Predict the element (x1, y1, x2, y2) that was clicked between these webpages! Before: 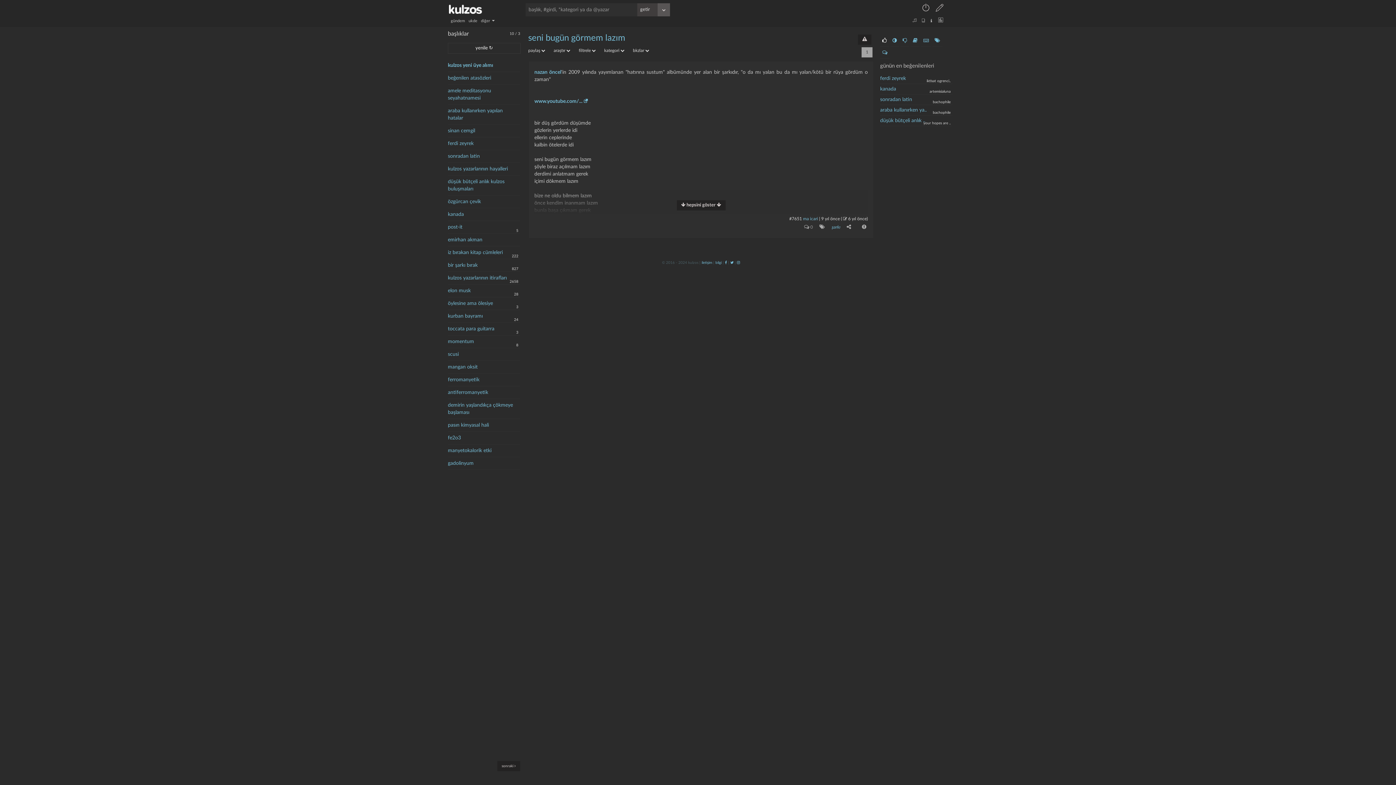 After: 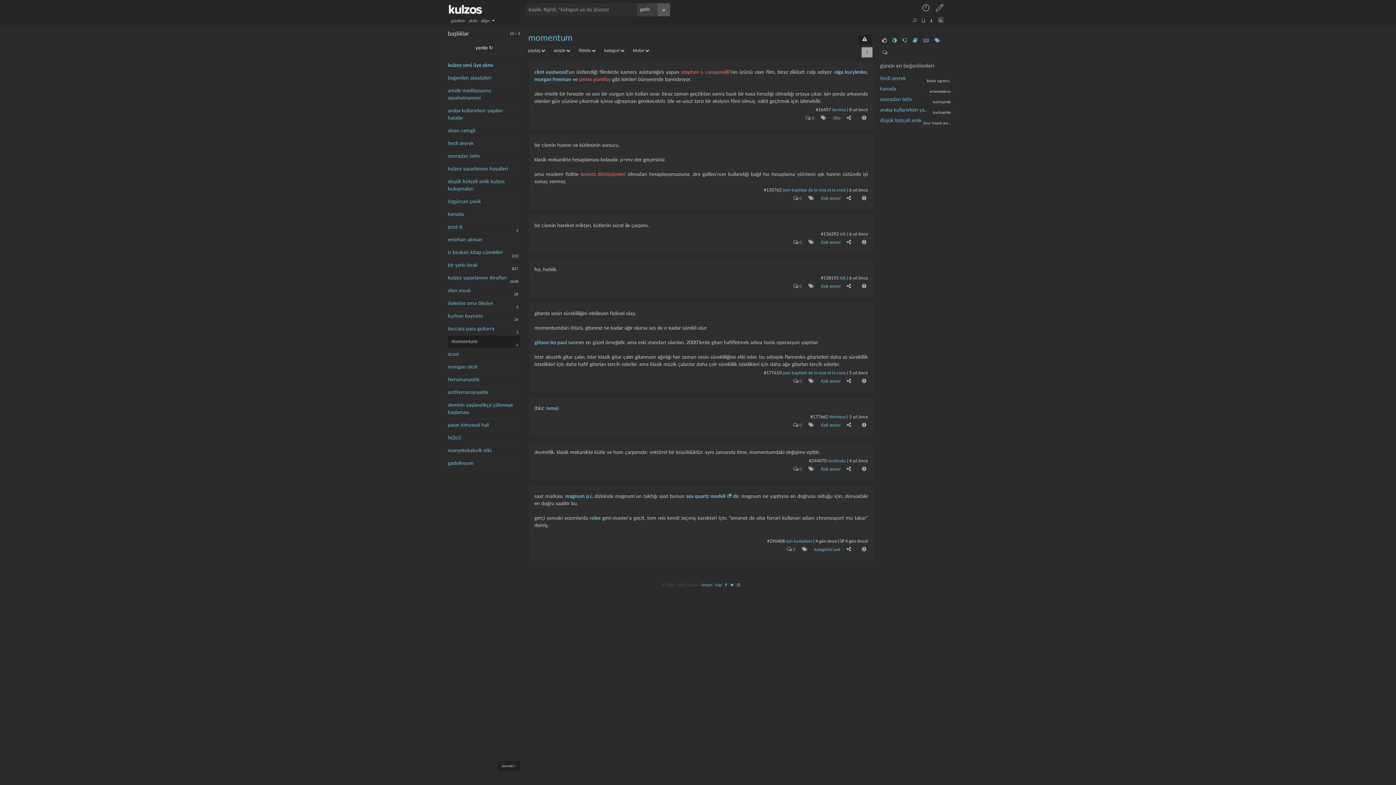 Action: label: momentum bbox: (448, 335, 516, 348)